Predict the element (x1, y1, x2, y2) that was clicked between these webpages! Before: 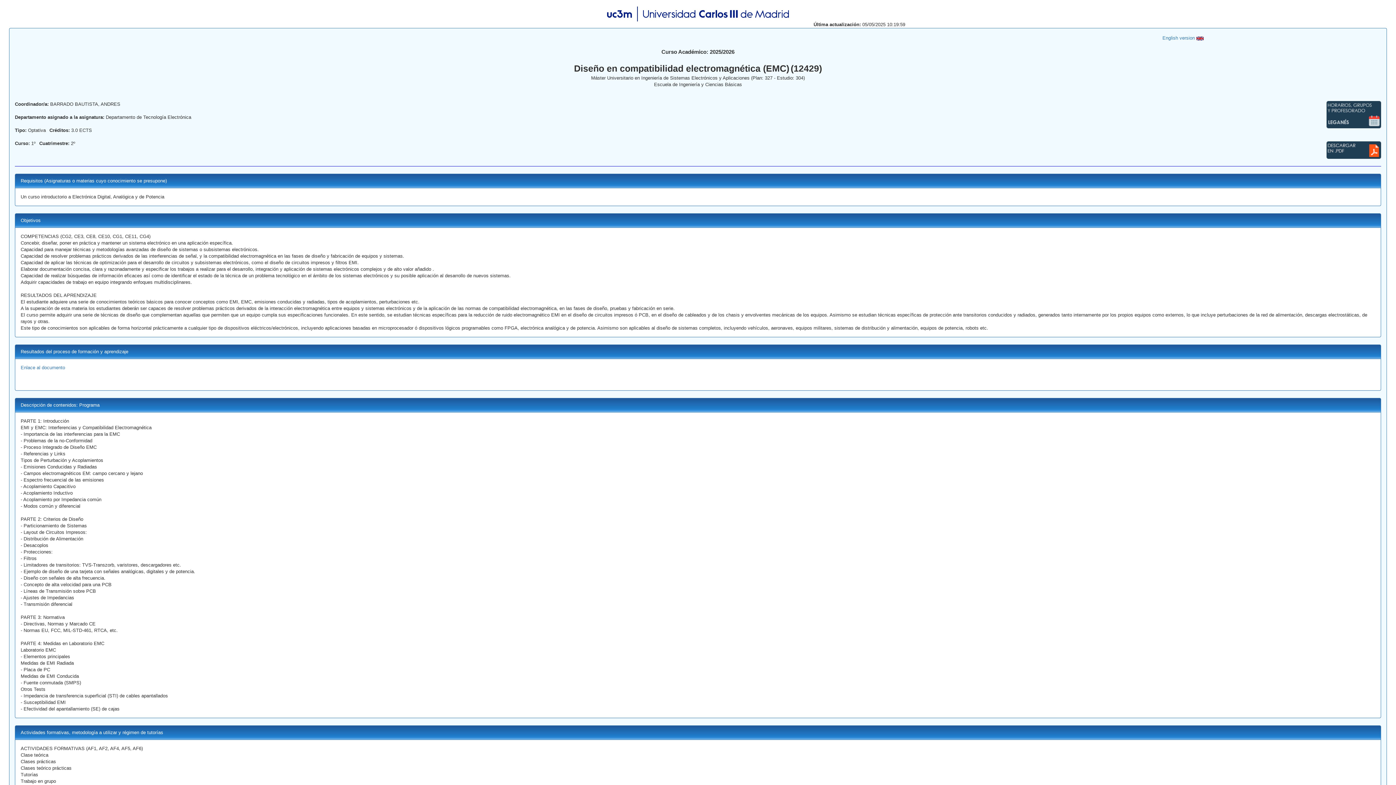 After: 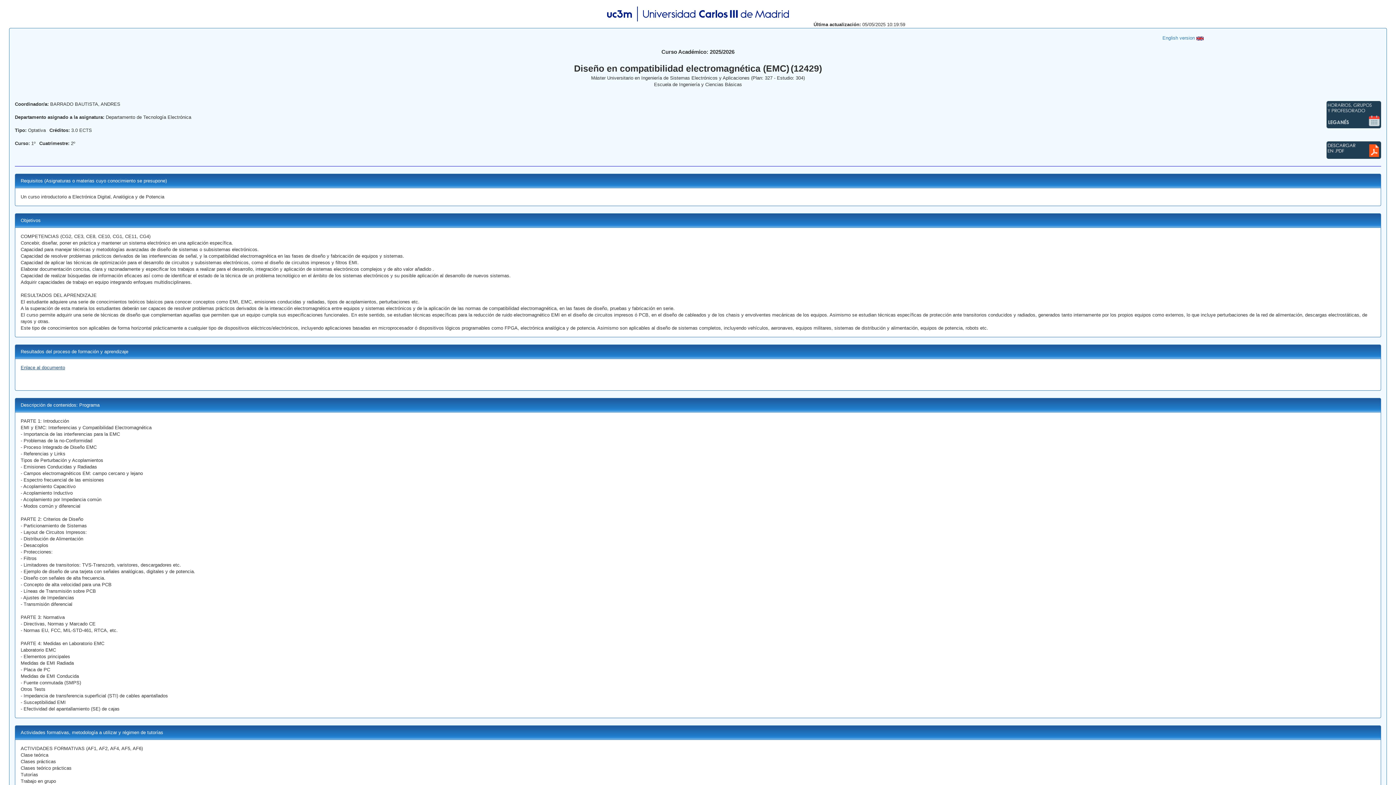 Action: label: Enlace al documento bbox: (20, 365, 65, 370)